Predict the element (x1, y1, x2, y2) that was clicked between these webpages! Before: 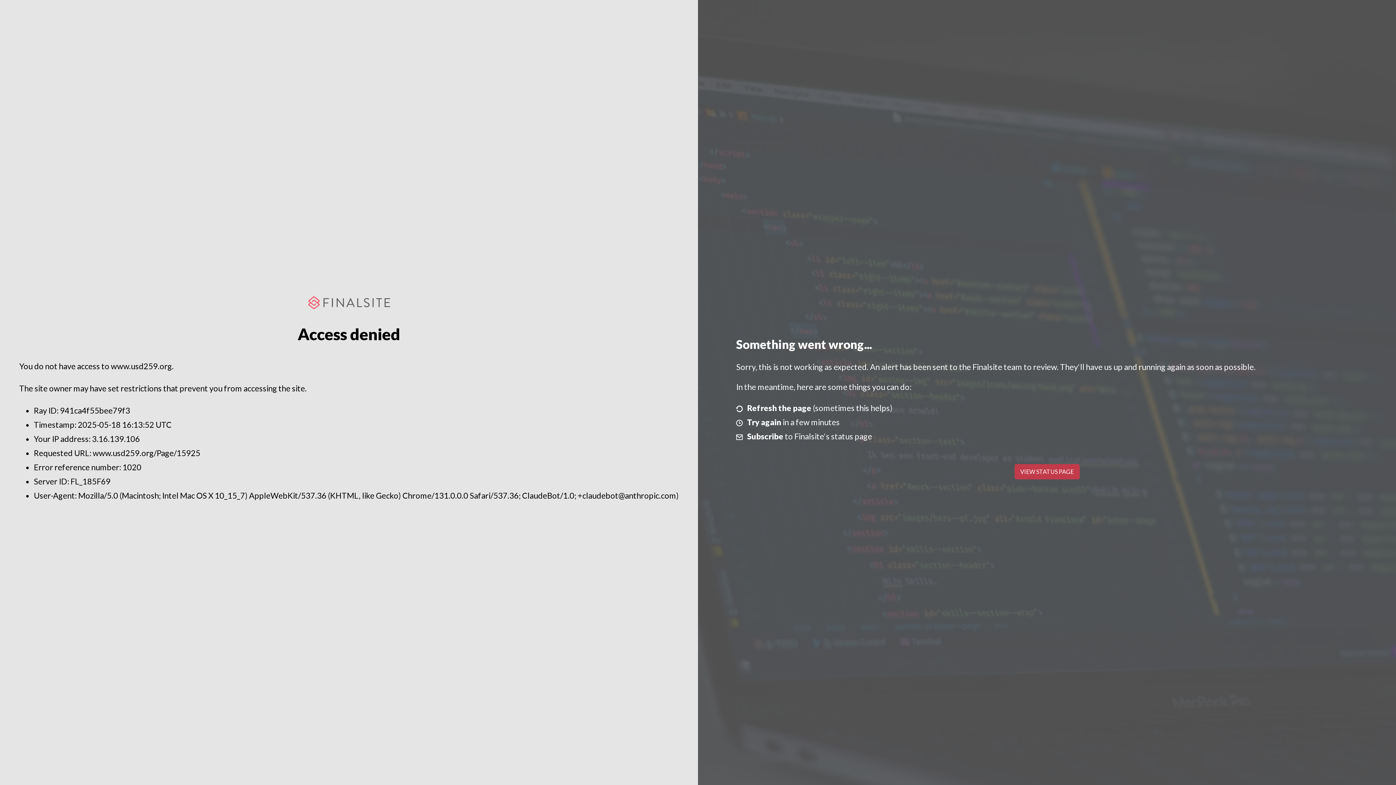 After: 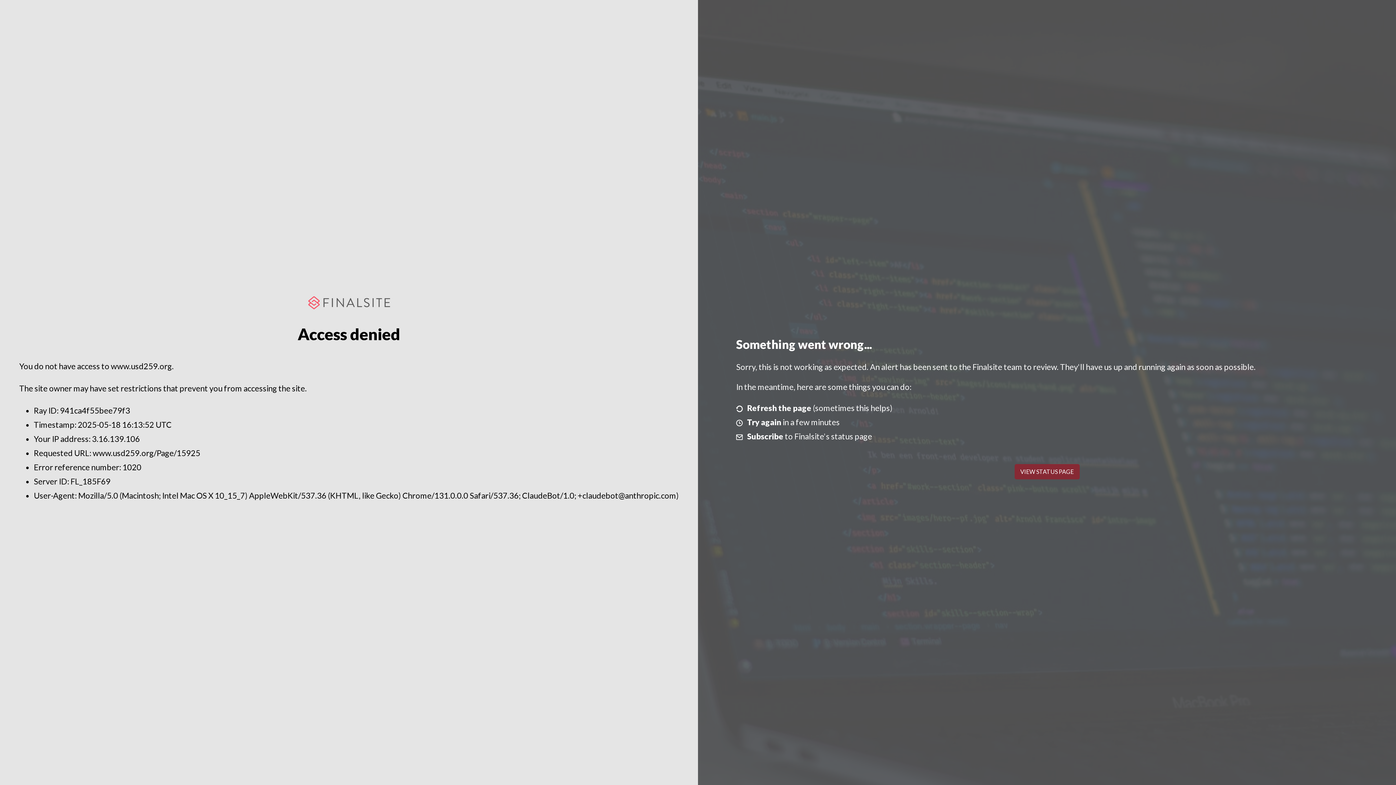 Action: bbox: (1014, 464, 1079, 479) label: VIEW STATUS PAGE